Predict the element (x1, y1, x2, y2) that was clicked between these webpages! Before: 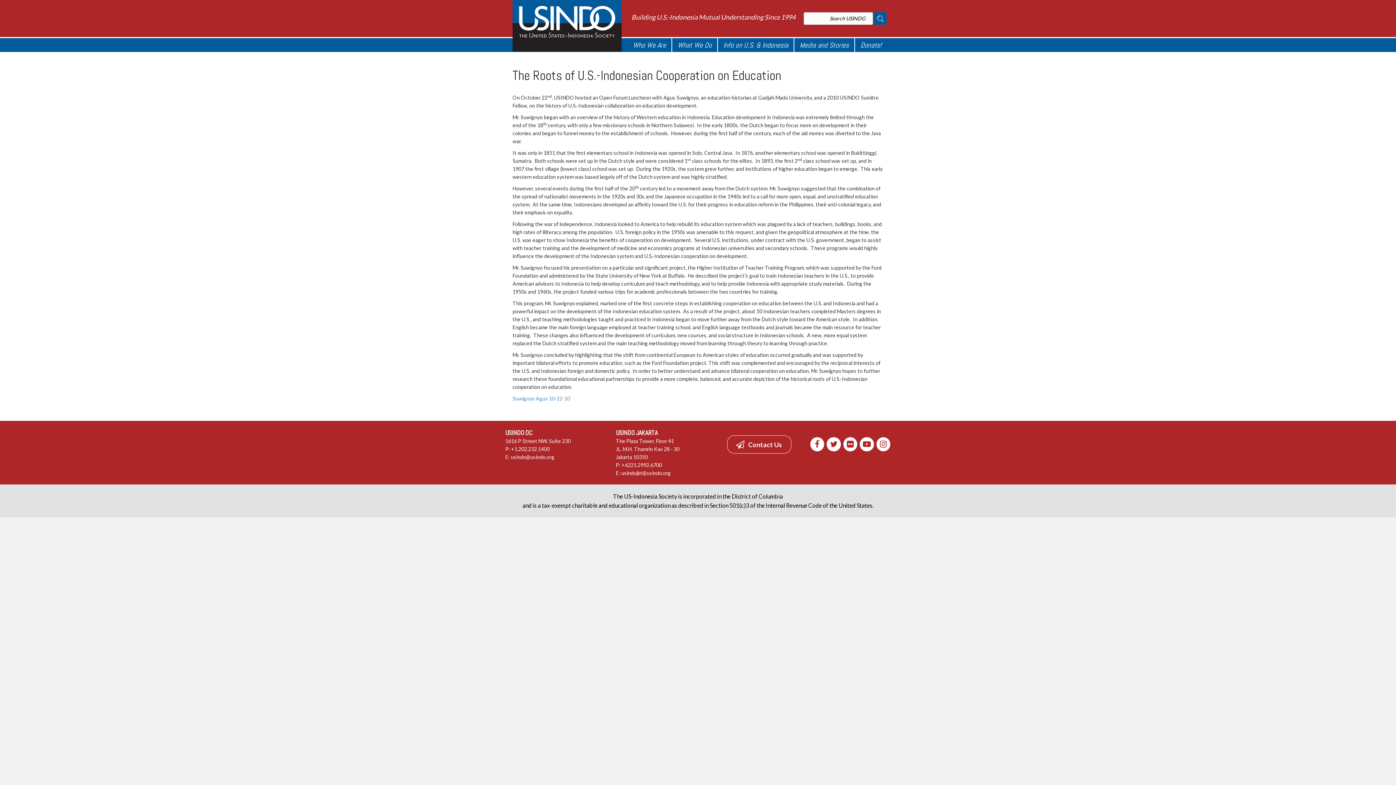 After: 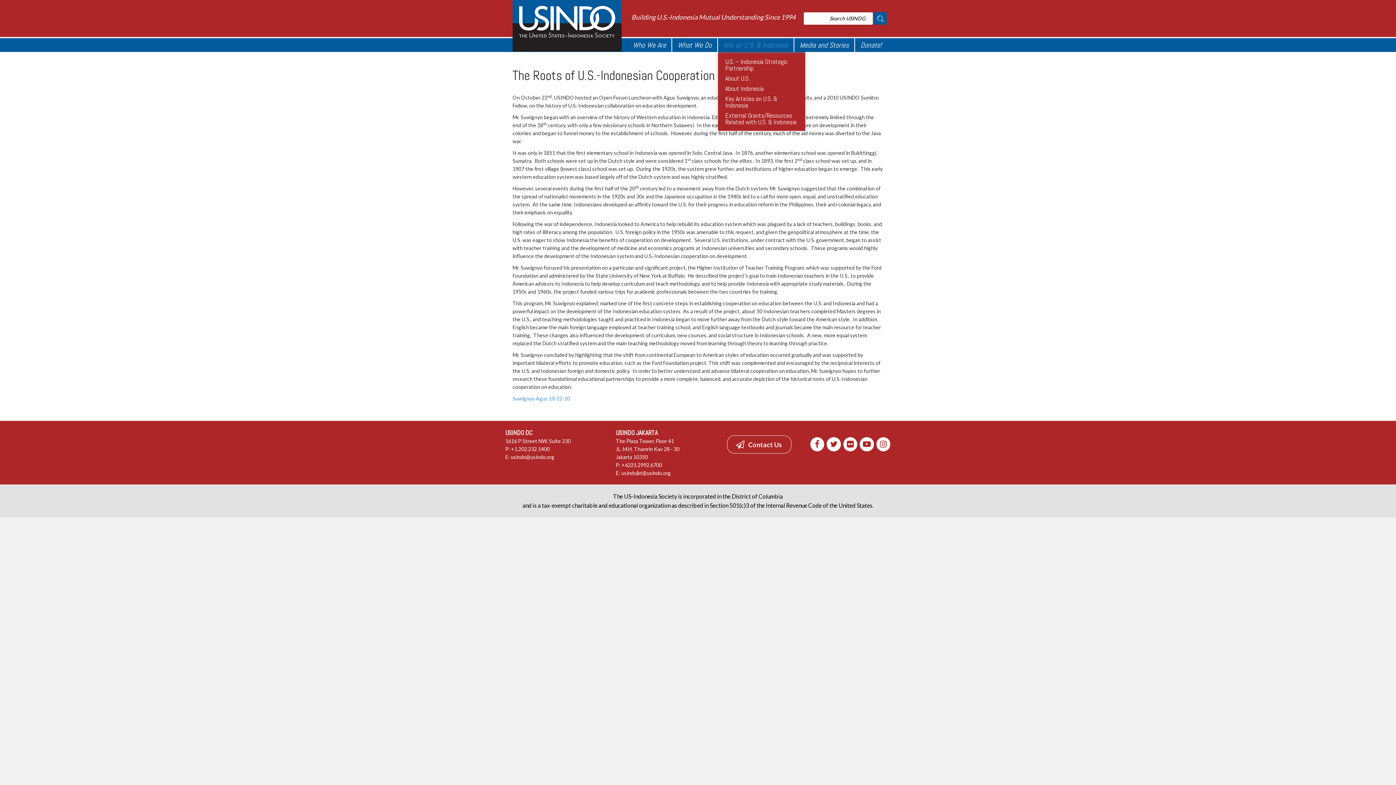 Action: bbox: (718, 38, 794, 52) label: Info on U.S. & Indonesia